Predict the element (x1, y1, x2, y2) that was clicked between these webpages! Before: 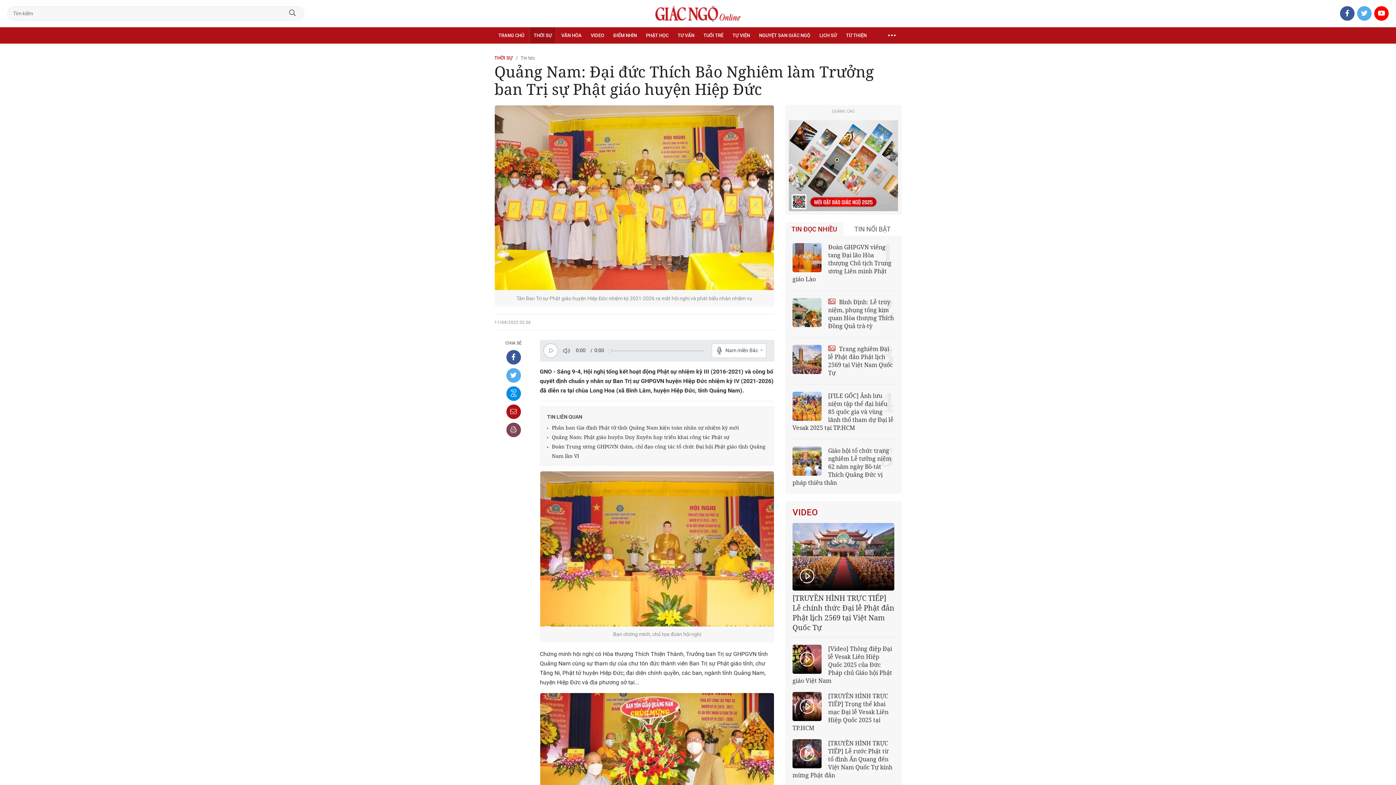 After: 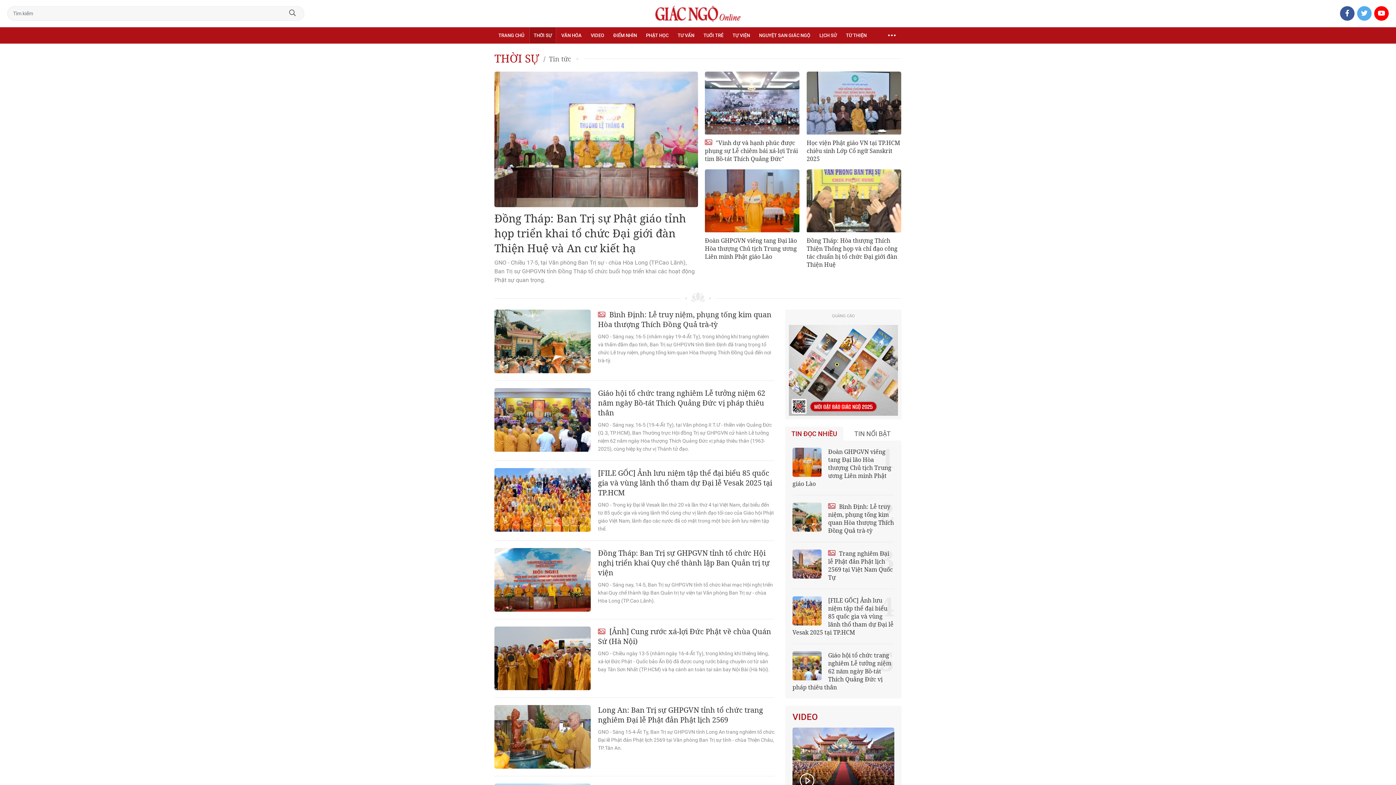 Action: bbox: (513, 55, 535, 60) label: Tin tức